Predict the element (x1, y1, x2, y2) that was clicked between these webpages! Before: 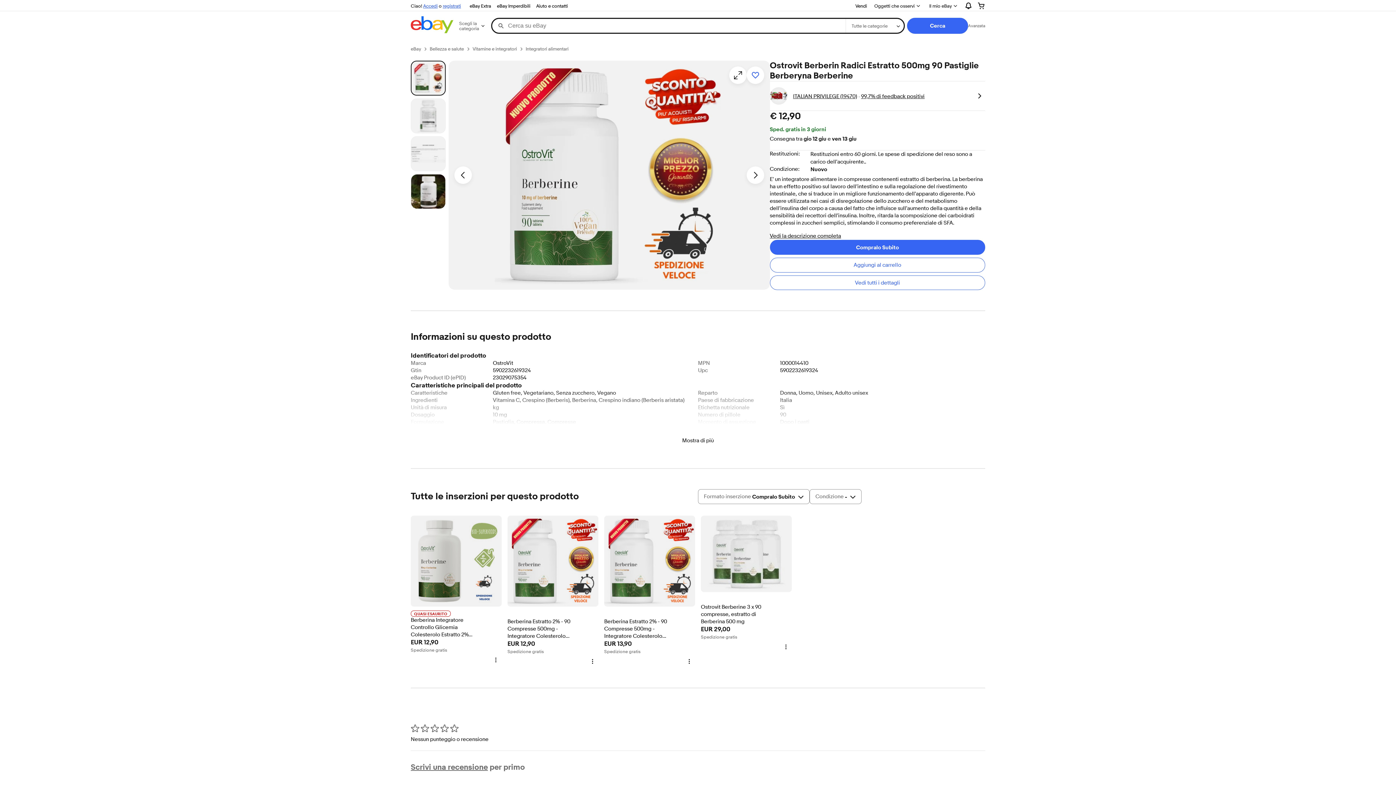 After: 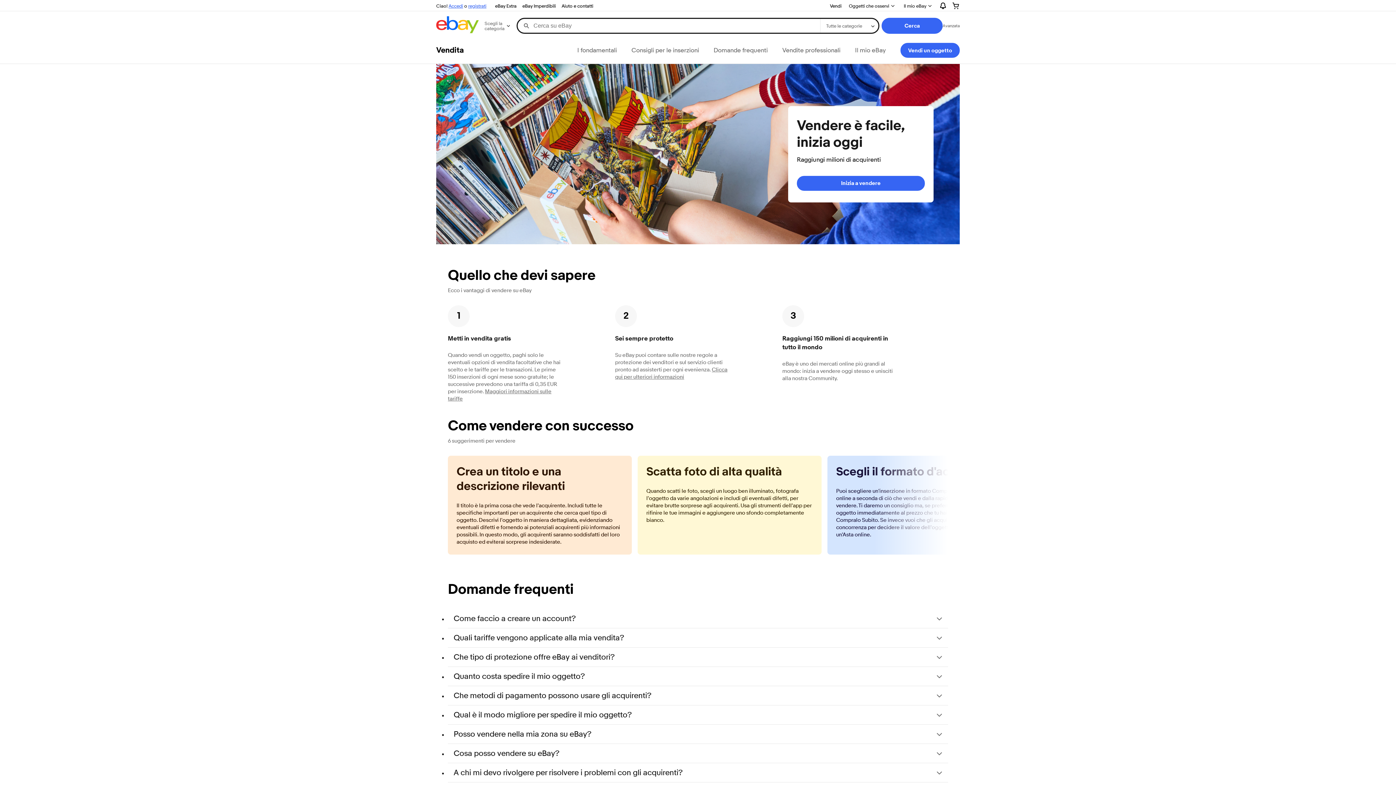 Action: label: Vendi bbox: (852, 1, 870, 10)